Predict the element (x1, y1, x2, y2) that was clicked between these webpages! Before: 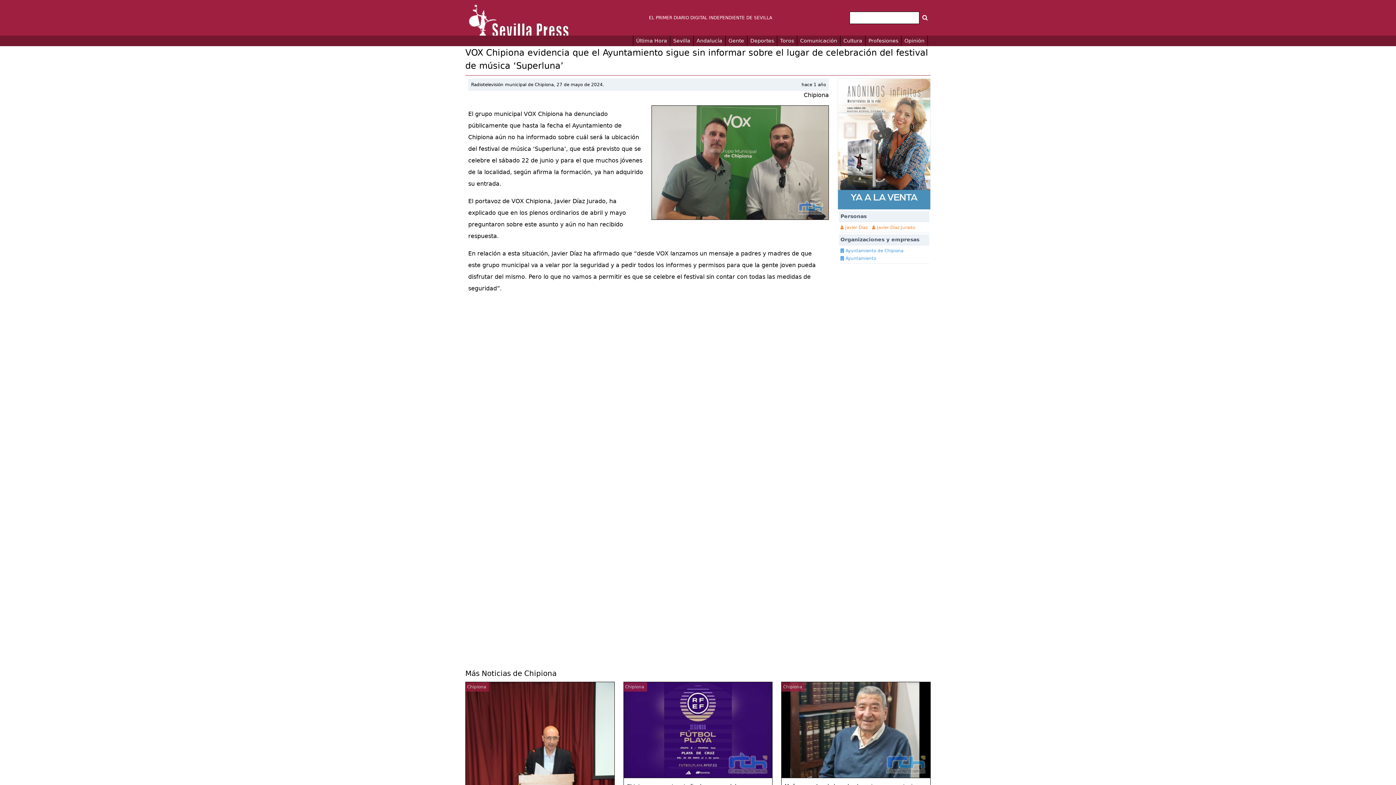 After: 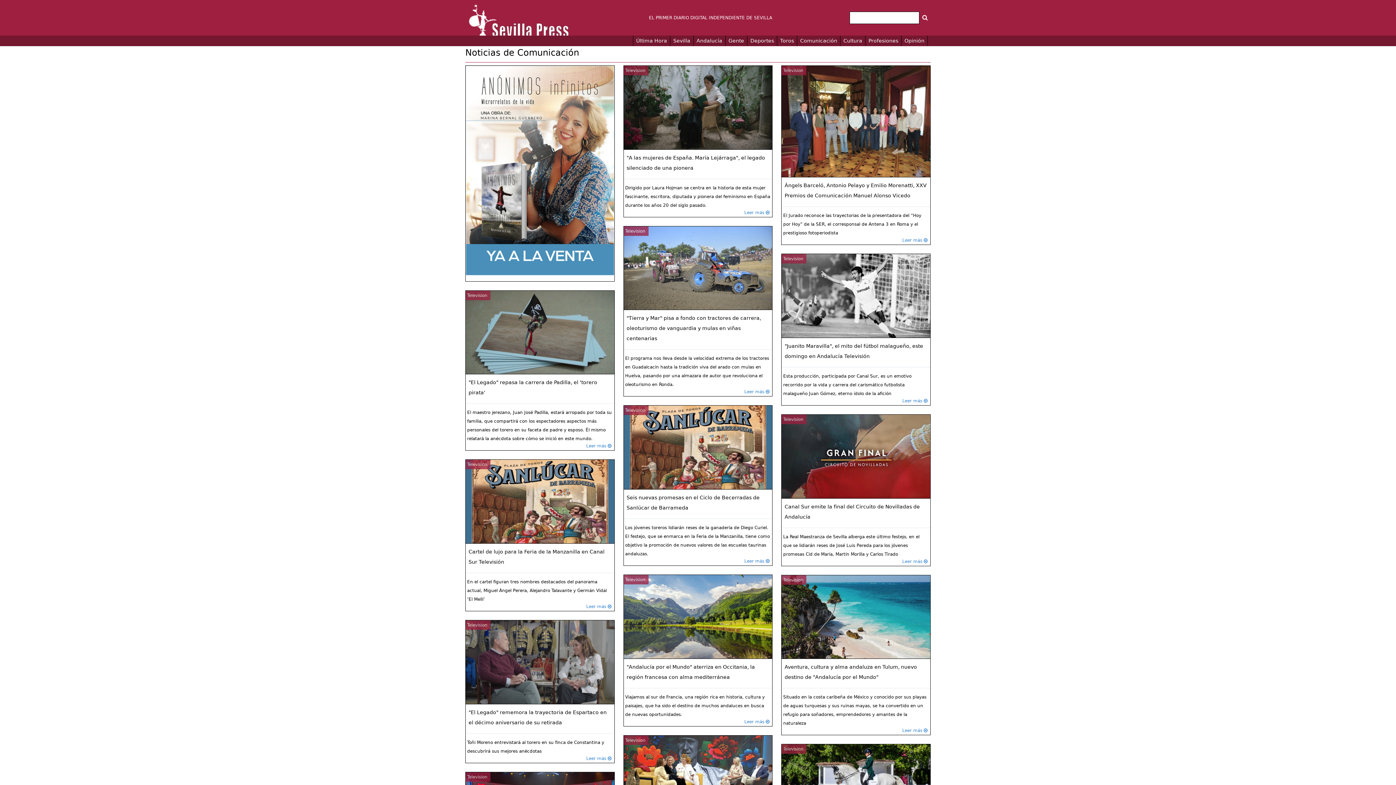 Action: label: Comunicación bbox: (800, 35, 840, 46)